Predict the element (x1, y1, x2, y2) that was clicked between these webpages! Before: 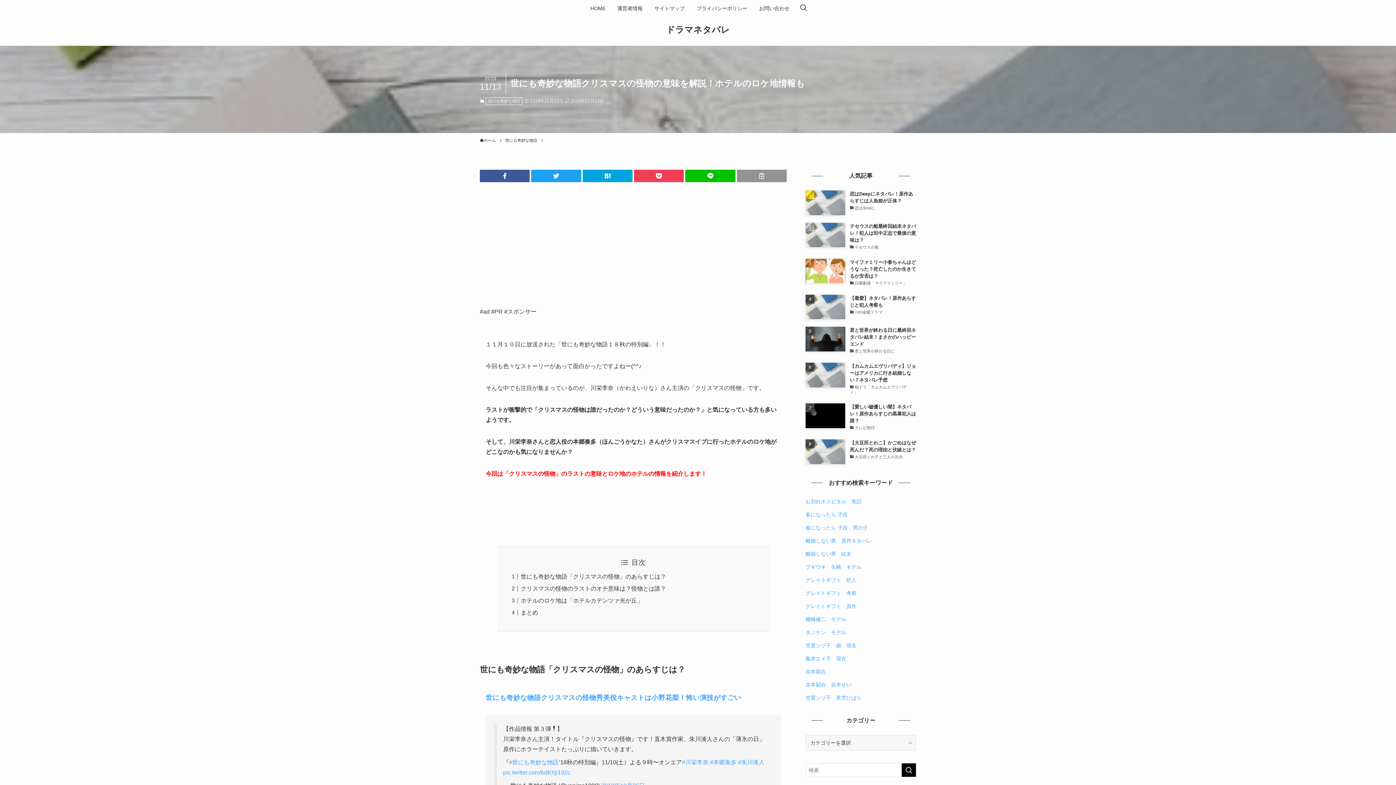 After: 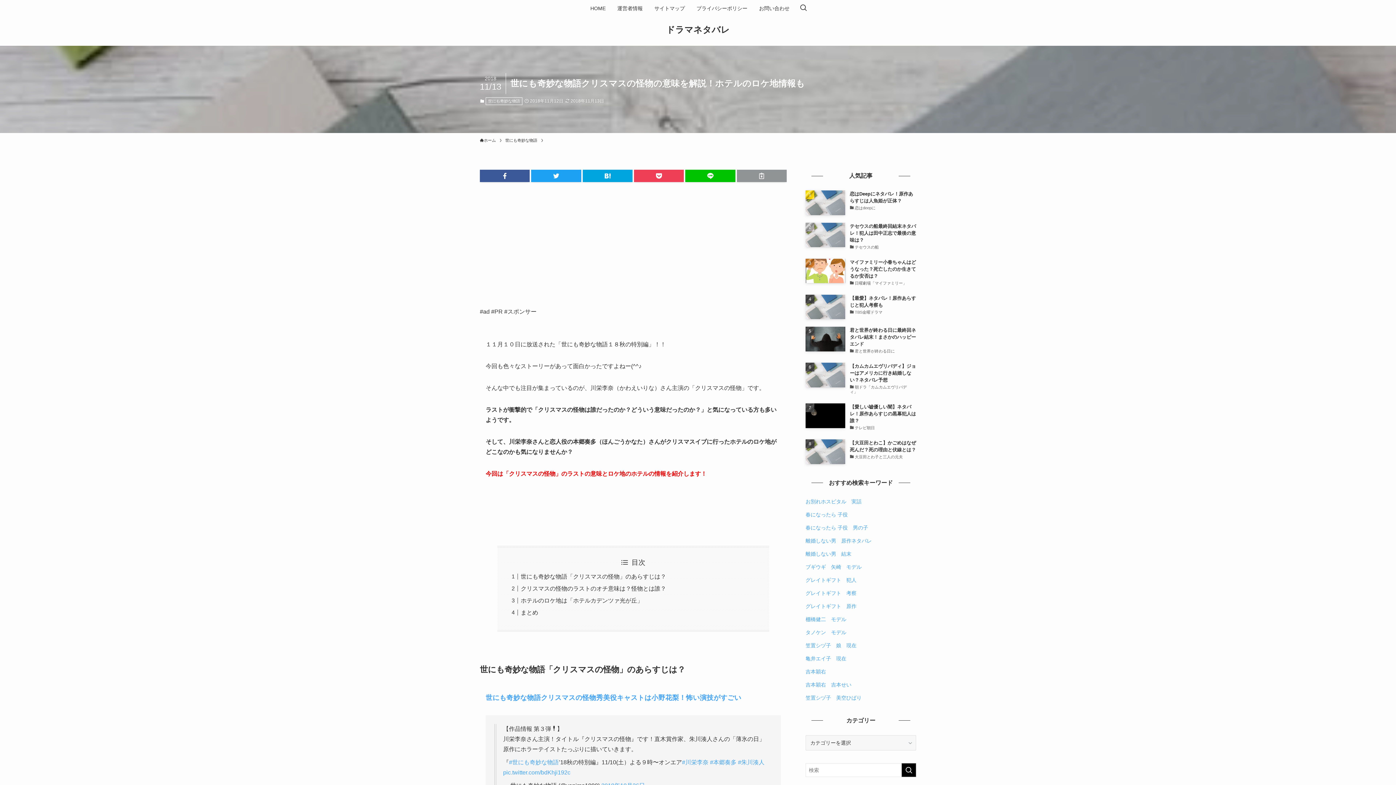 Action: bbox: (805, 695, 861, 701) label: 笠置シヅ子　美空ひばり